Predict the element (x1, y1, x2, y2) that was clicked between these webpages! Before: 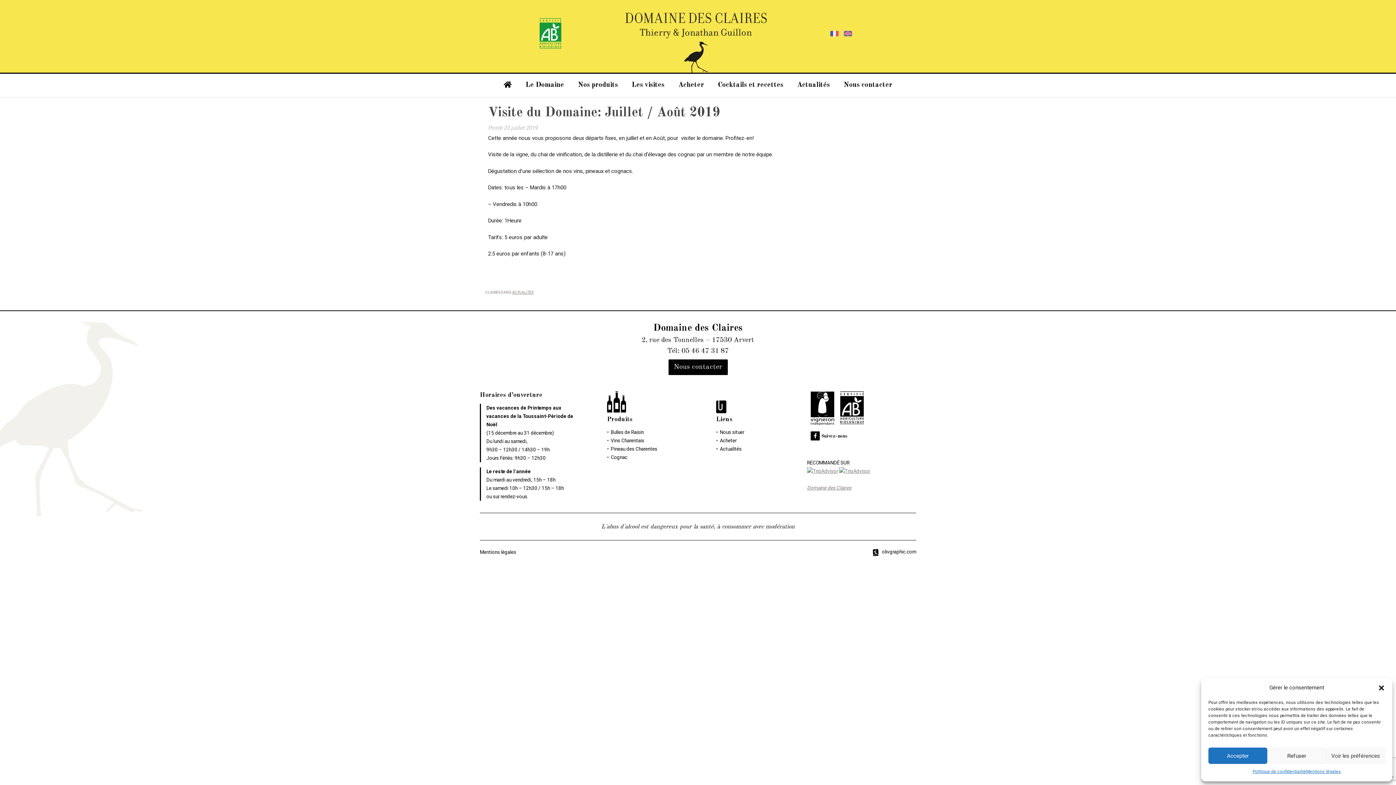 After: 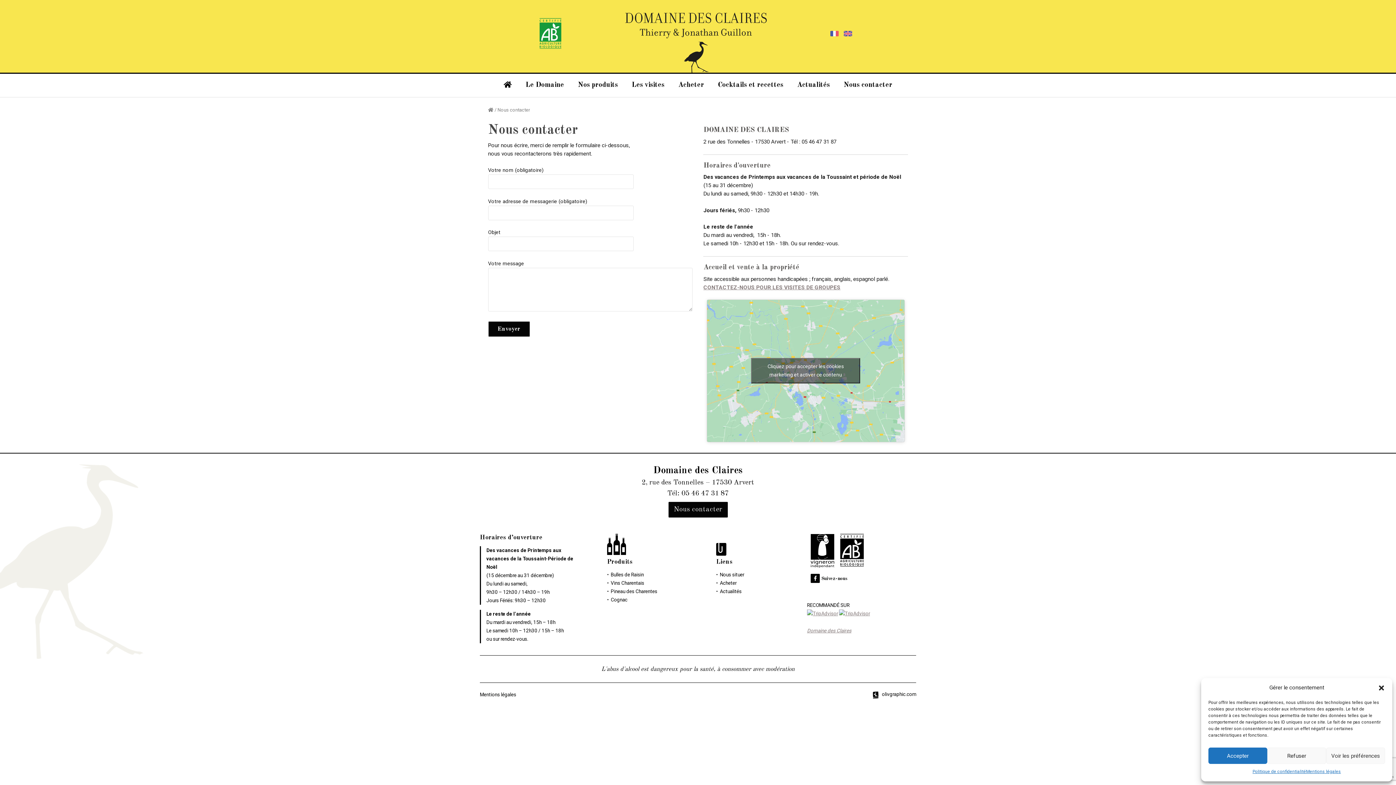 Action: bbox: (668, 359, 727, 375) label: Nous contacter